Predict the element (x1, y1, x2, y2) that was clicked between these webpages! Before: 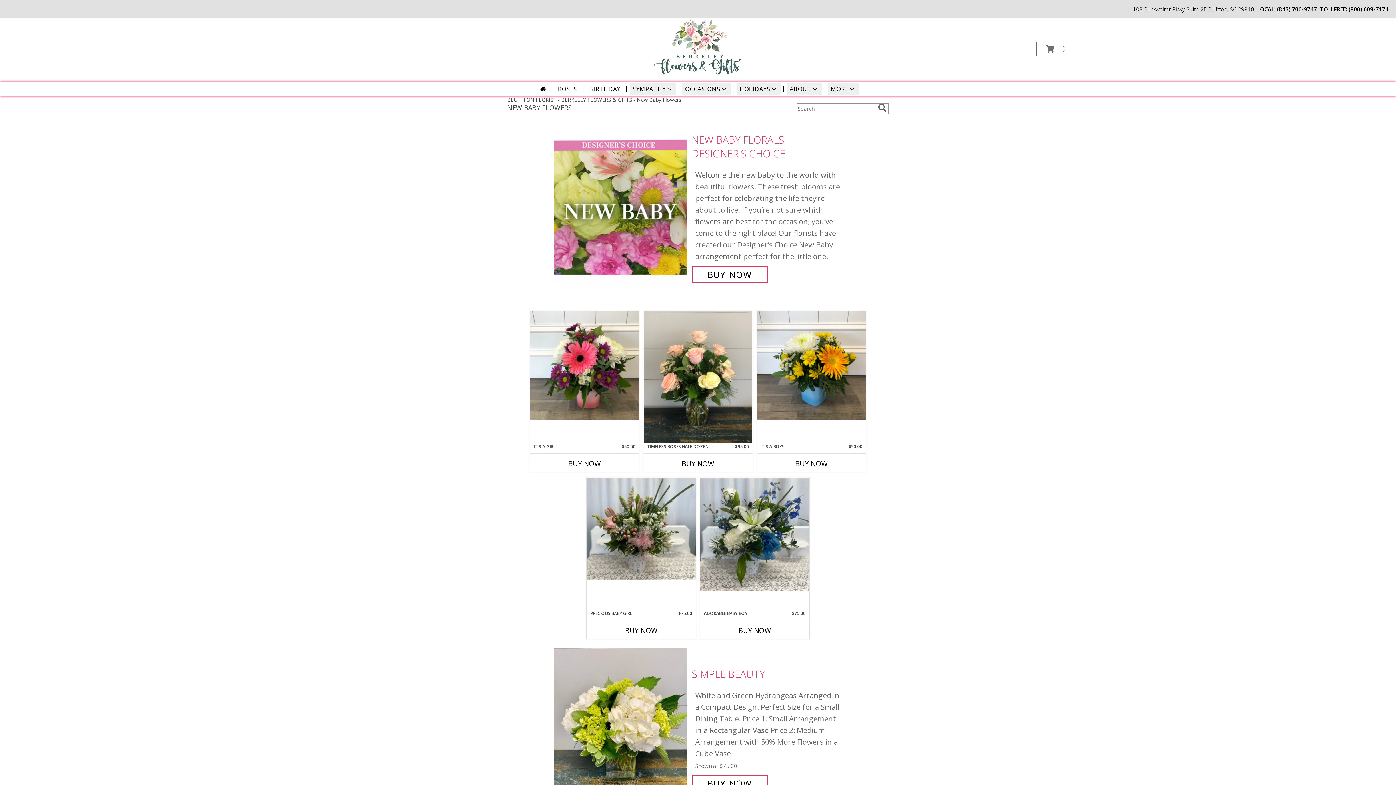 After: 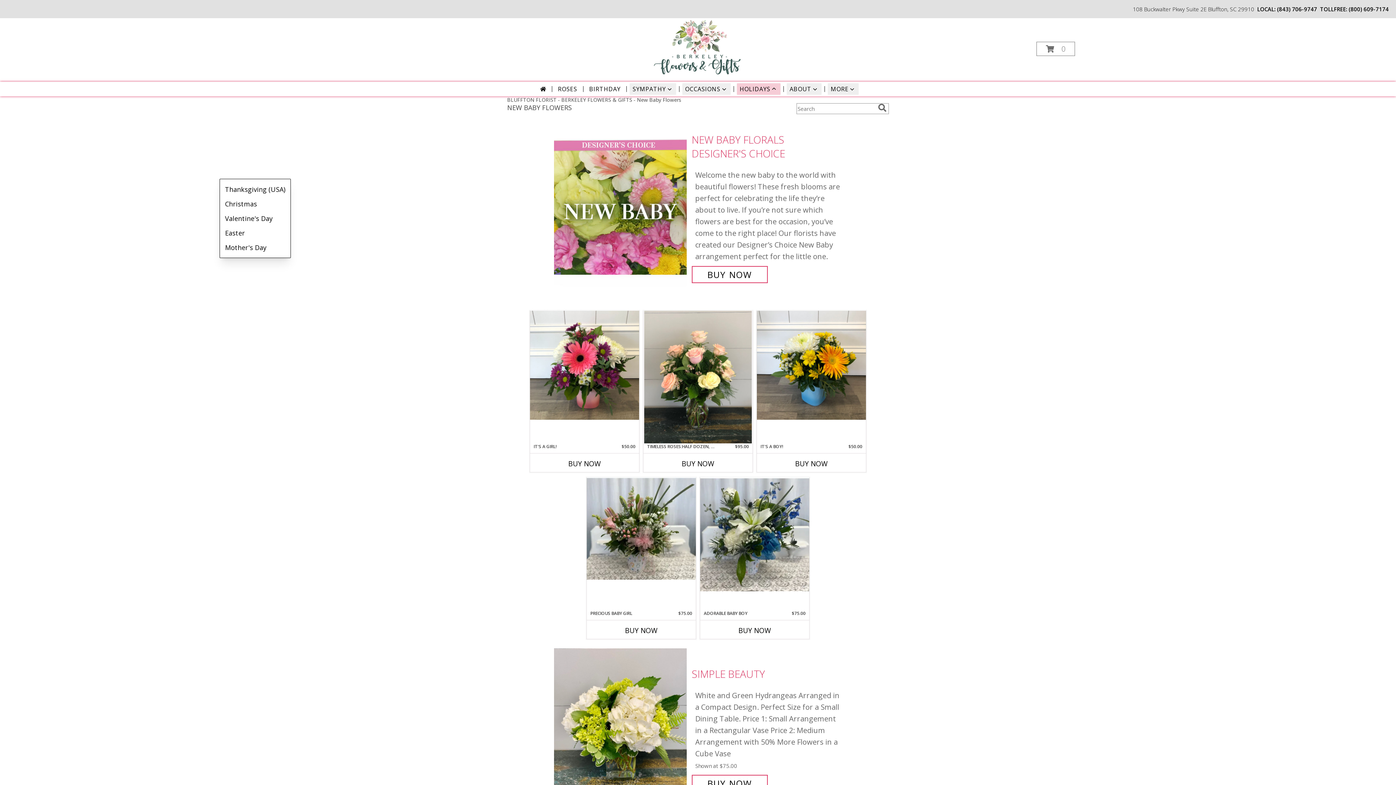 Action: bbox: (736, 83, 780, 94) label: HOLIDAYS